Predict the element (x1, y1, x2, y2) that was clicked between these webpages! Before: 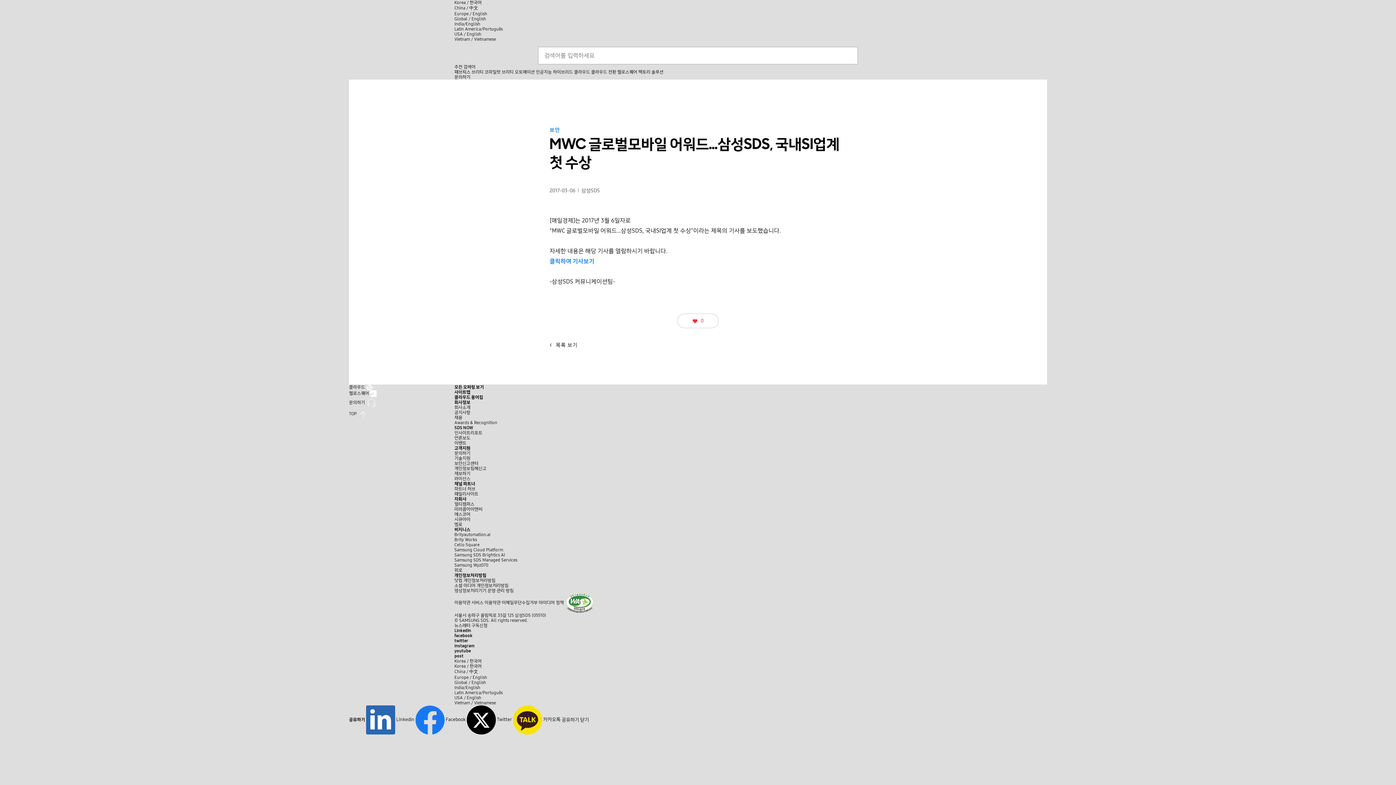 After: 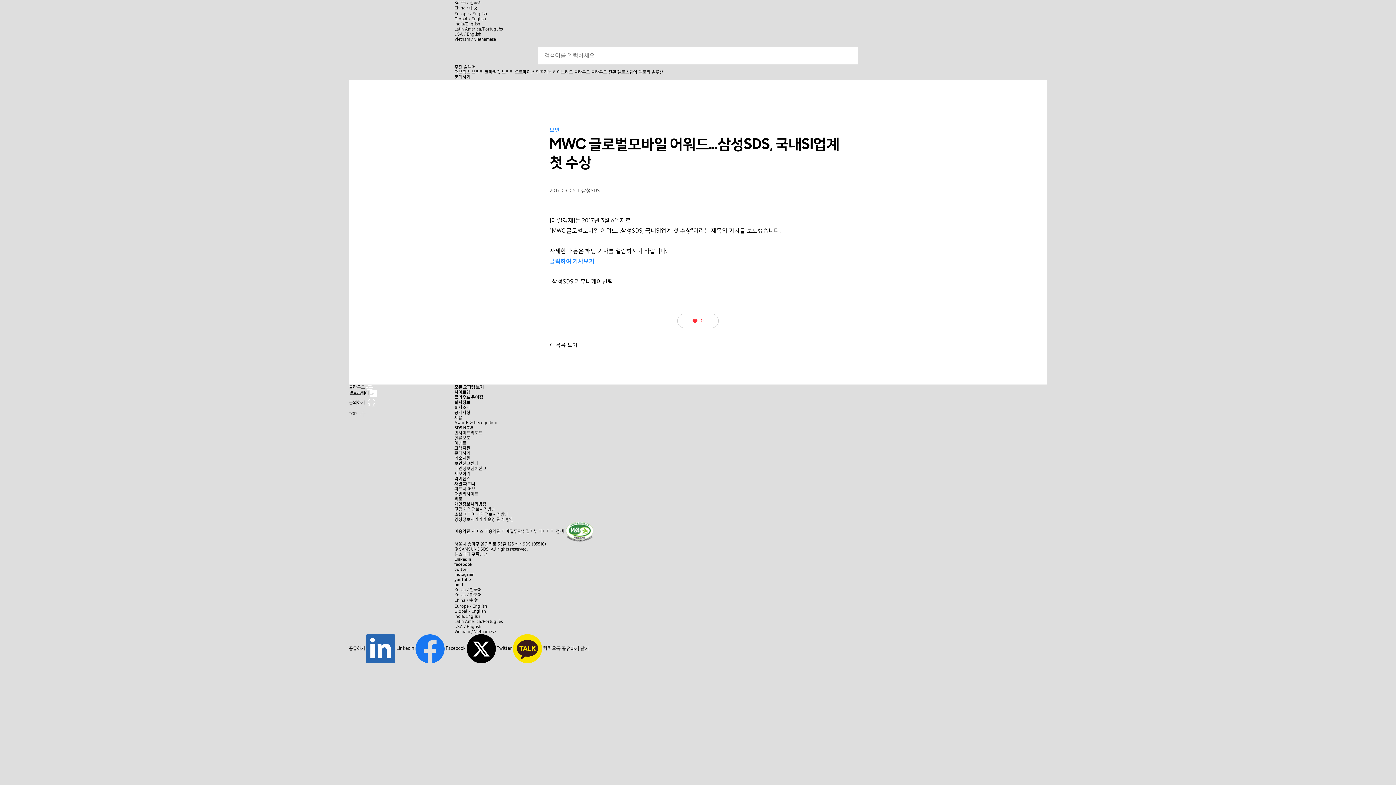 Action: bbox: (454, 542, 479, 547) label: Cello Square